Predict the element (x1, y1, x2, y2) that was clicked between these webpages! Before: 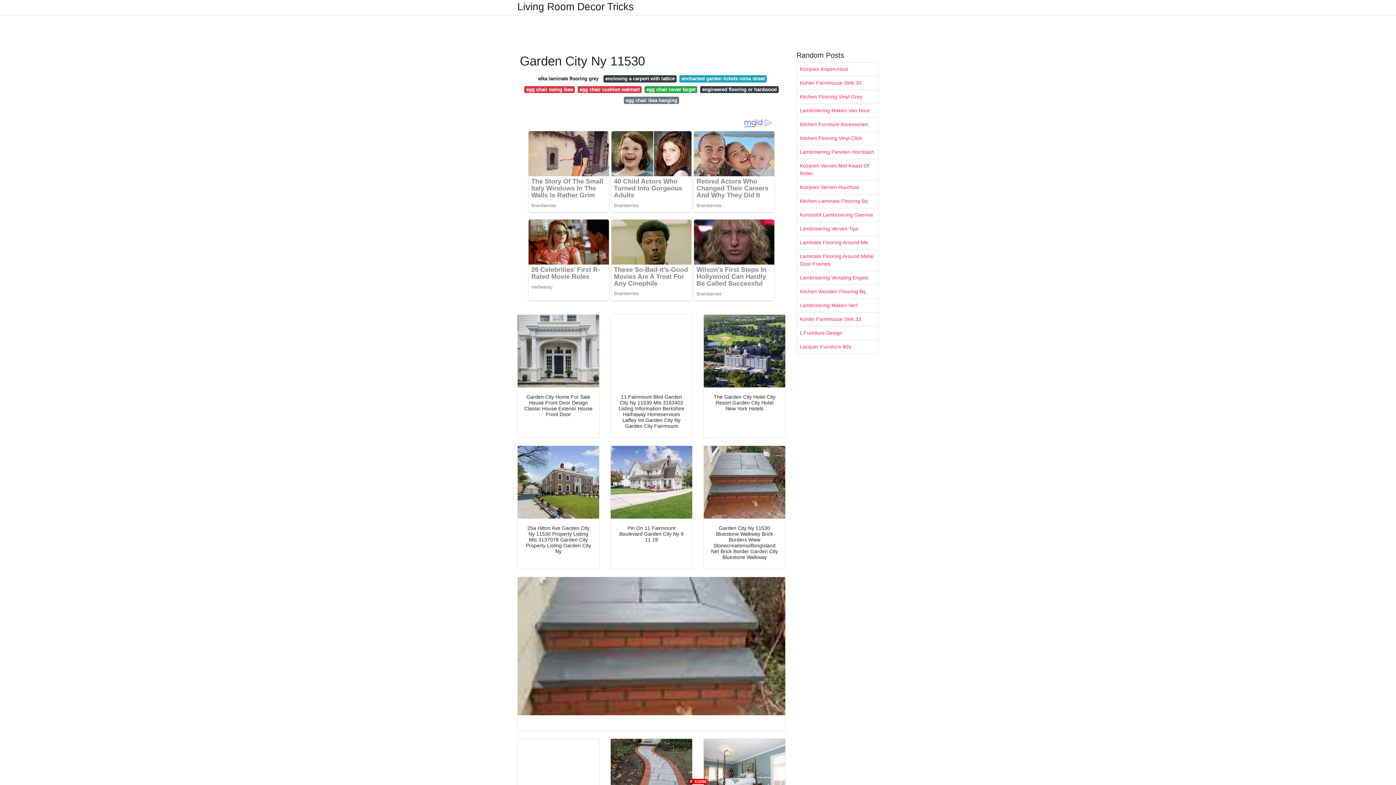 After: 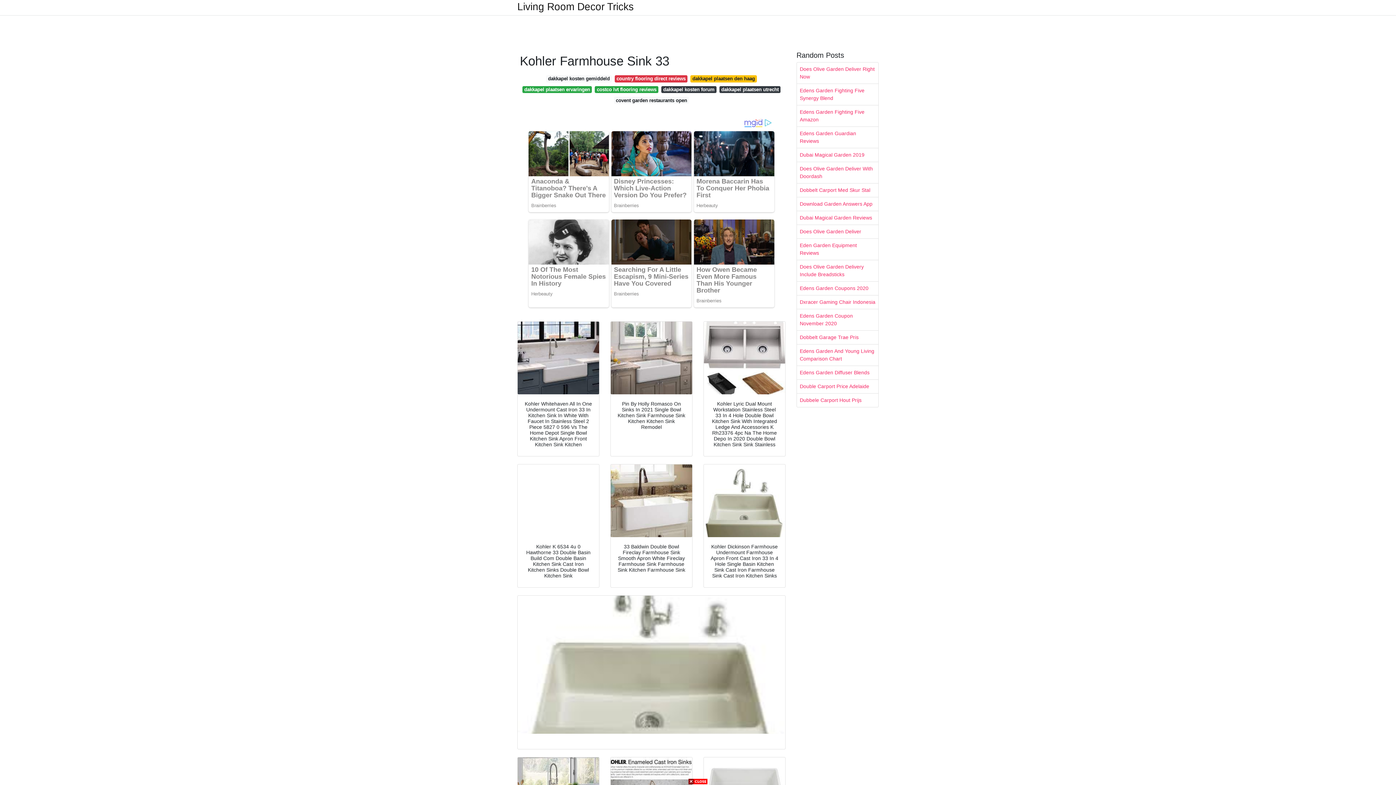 Action: bbox: (797, 312, 878, 326) label: Kohler Farmhouse Sink 33